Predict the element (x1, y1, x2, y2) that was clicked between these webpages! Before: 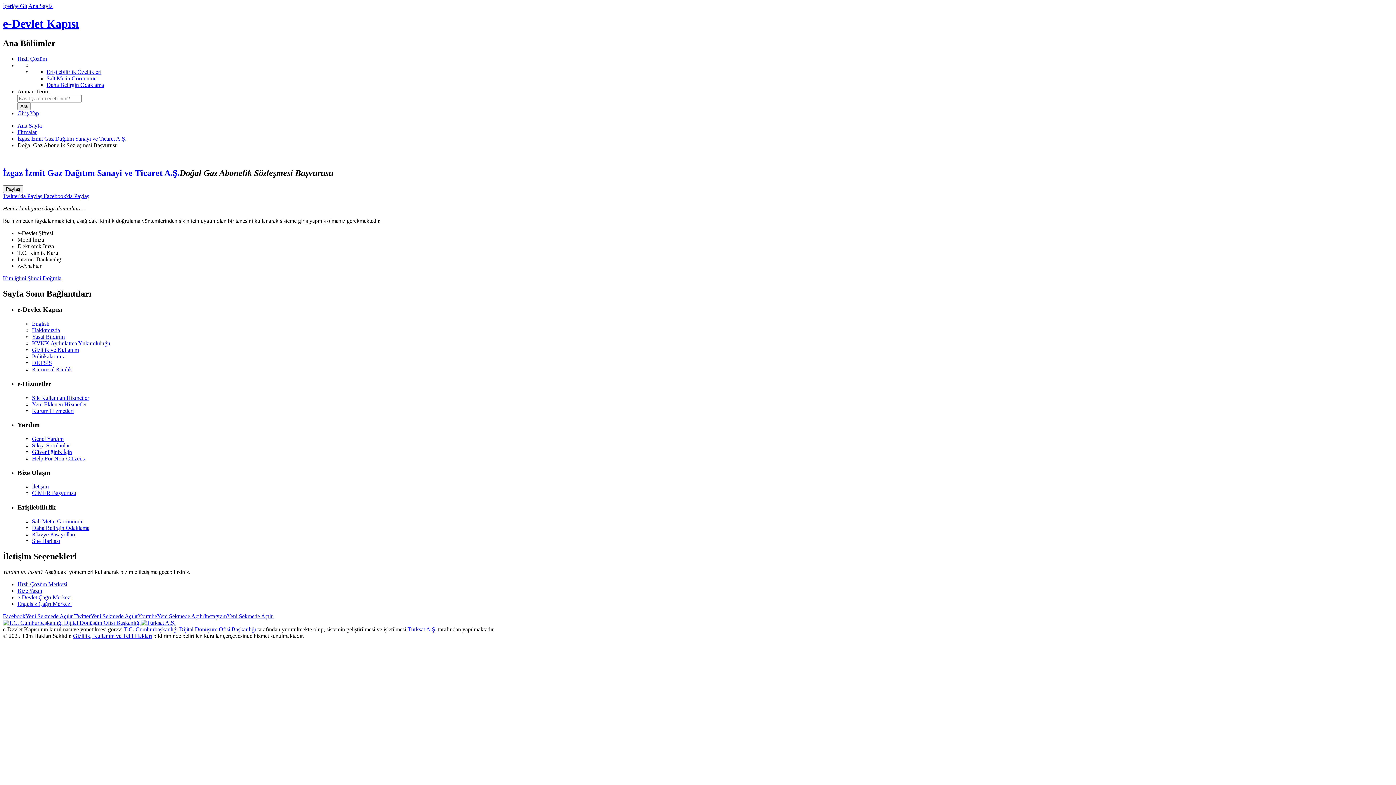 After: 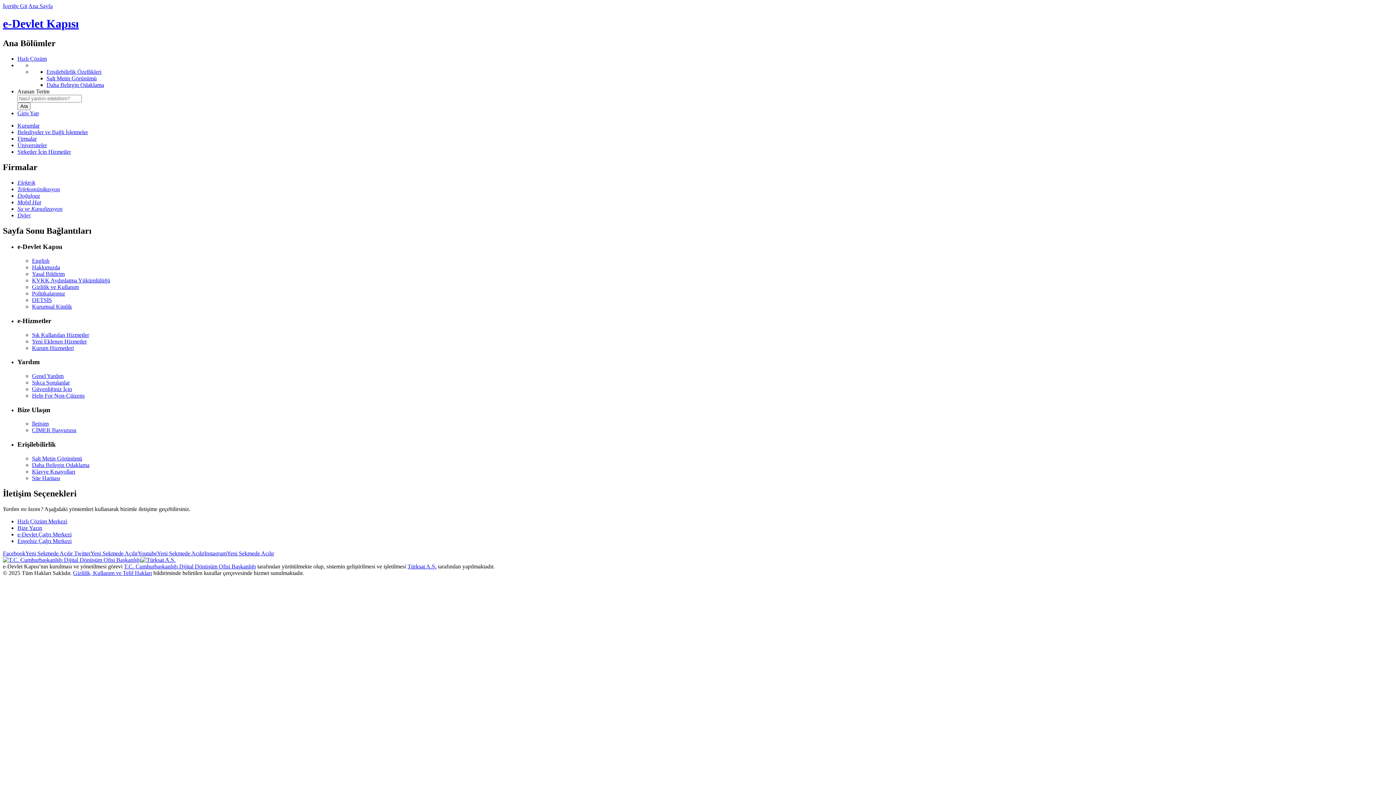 Action: bbox: (17, 129, 36, 135) label: Firmalar